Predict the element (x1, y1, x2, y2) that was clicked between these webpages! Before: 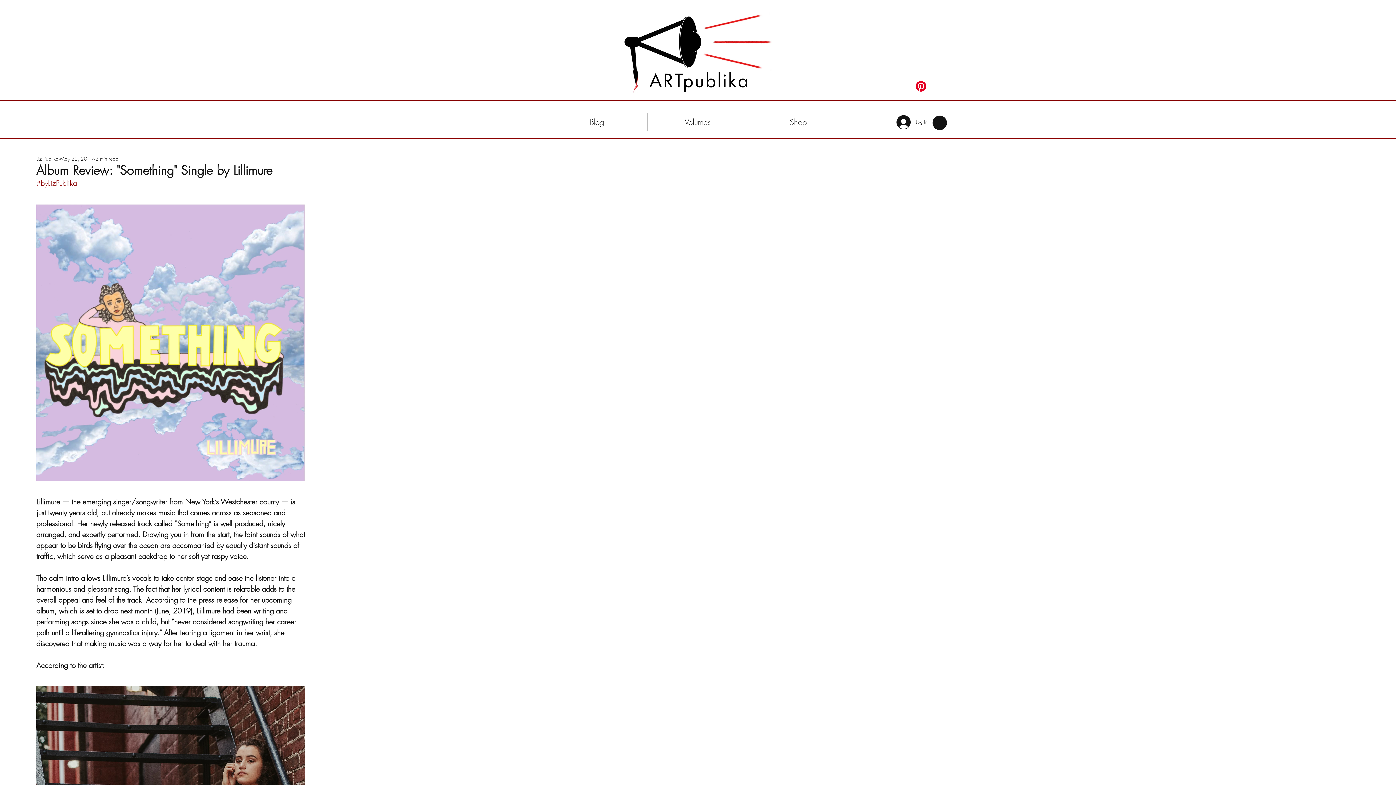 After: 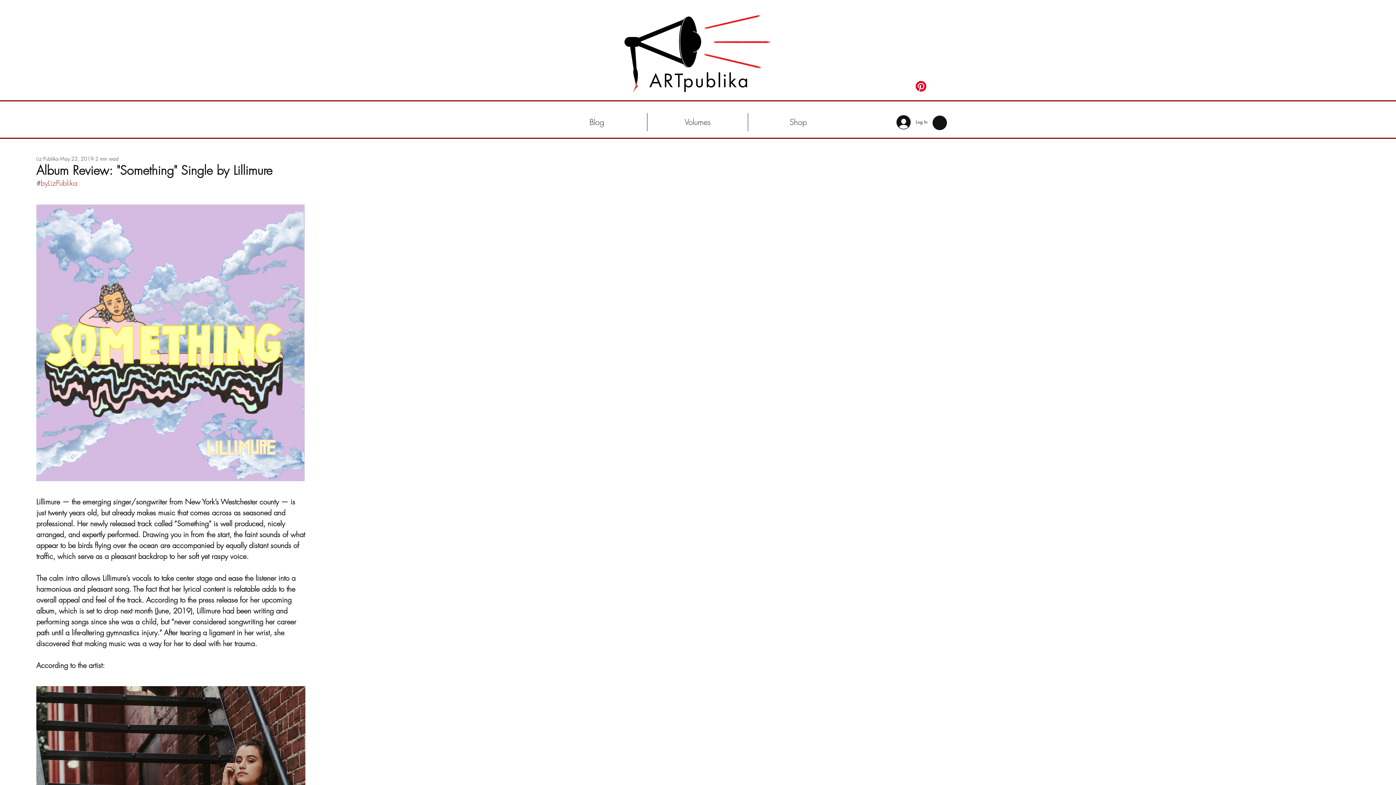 Action: bbox: (914, 79, 928, 93)